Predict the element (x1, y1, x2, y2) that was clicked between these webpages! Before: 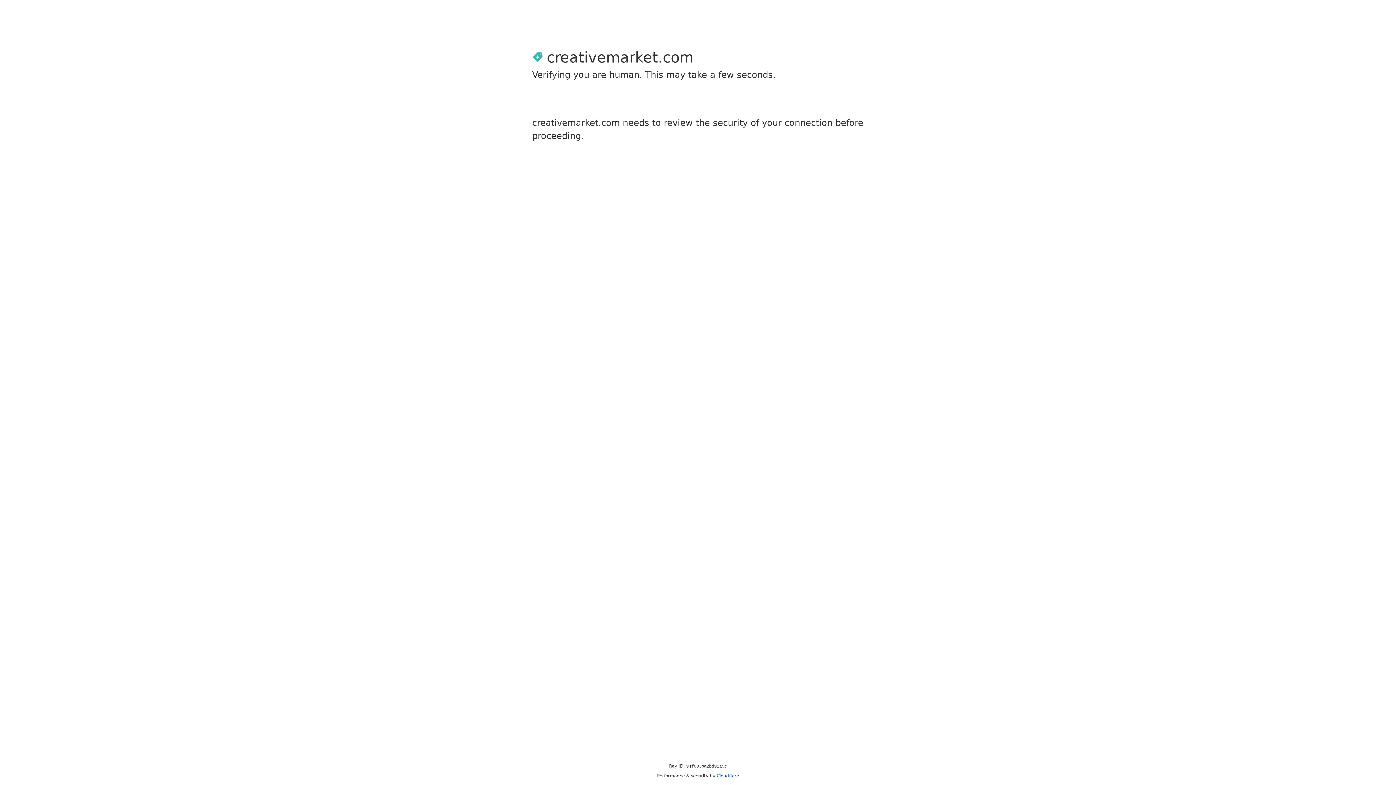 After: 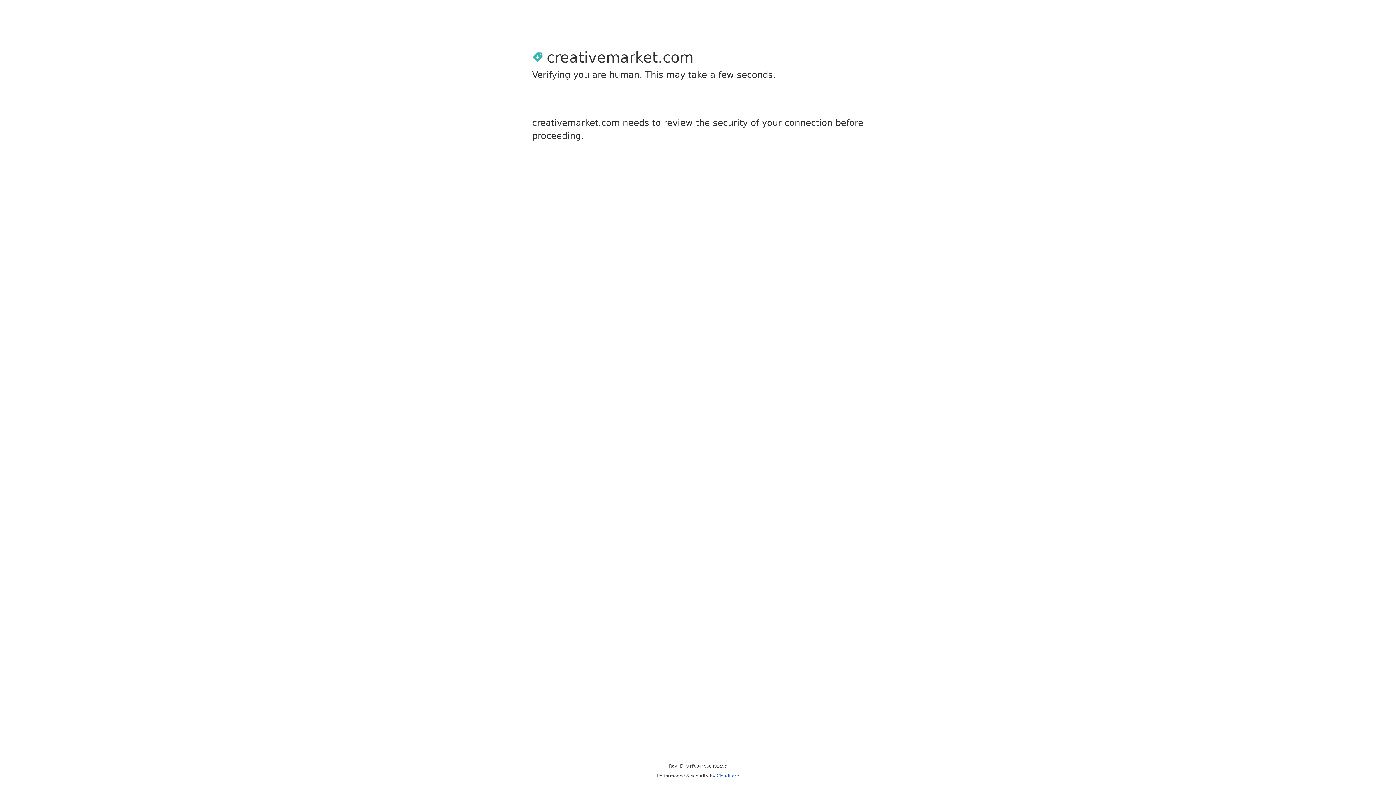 Action: bbox: (716, 773, 739, 778) label: Cloudflare